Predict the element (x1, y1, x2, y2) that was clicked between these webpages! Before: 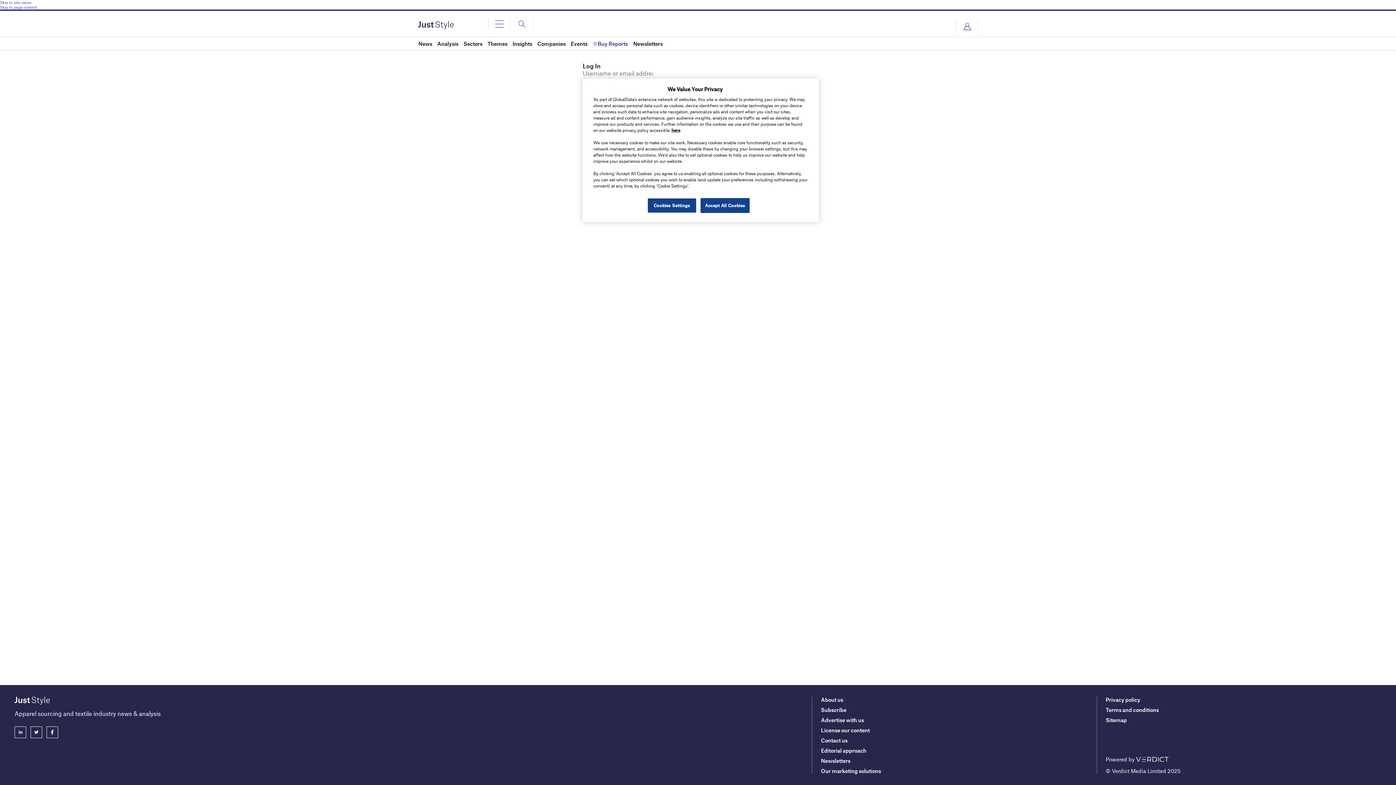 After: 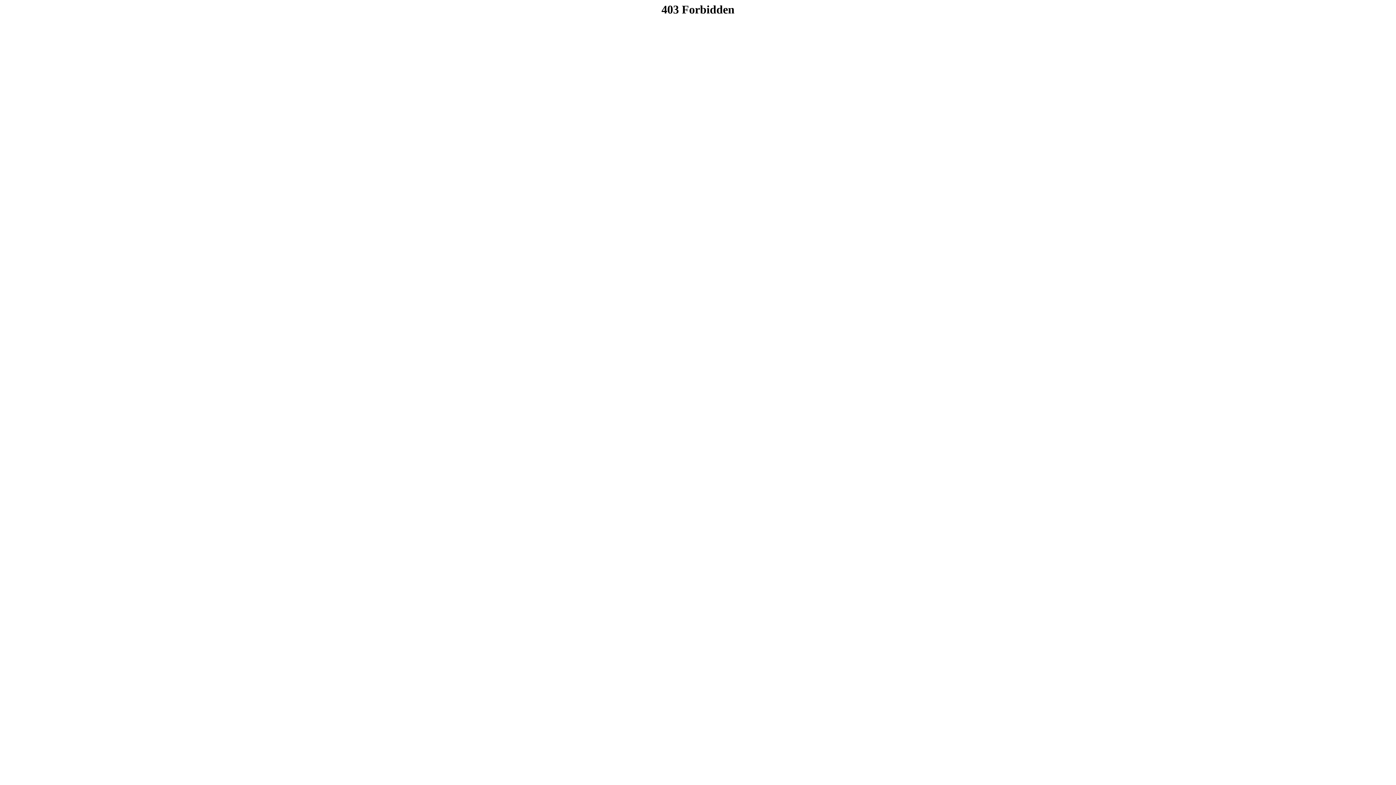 Action: label: Privacy policy bbox: (1106, 696, 1140, 703)